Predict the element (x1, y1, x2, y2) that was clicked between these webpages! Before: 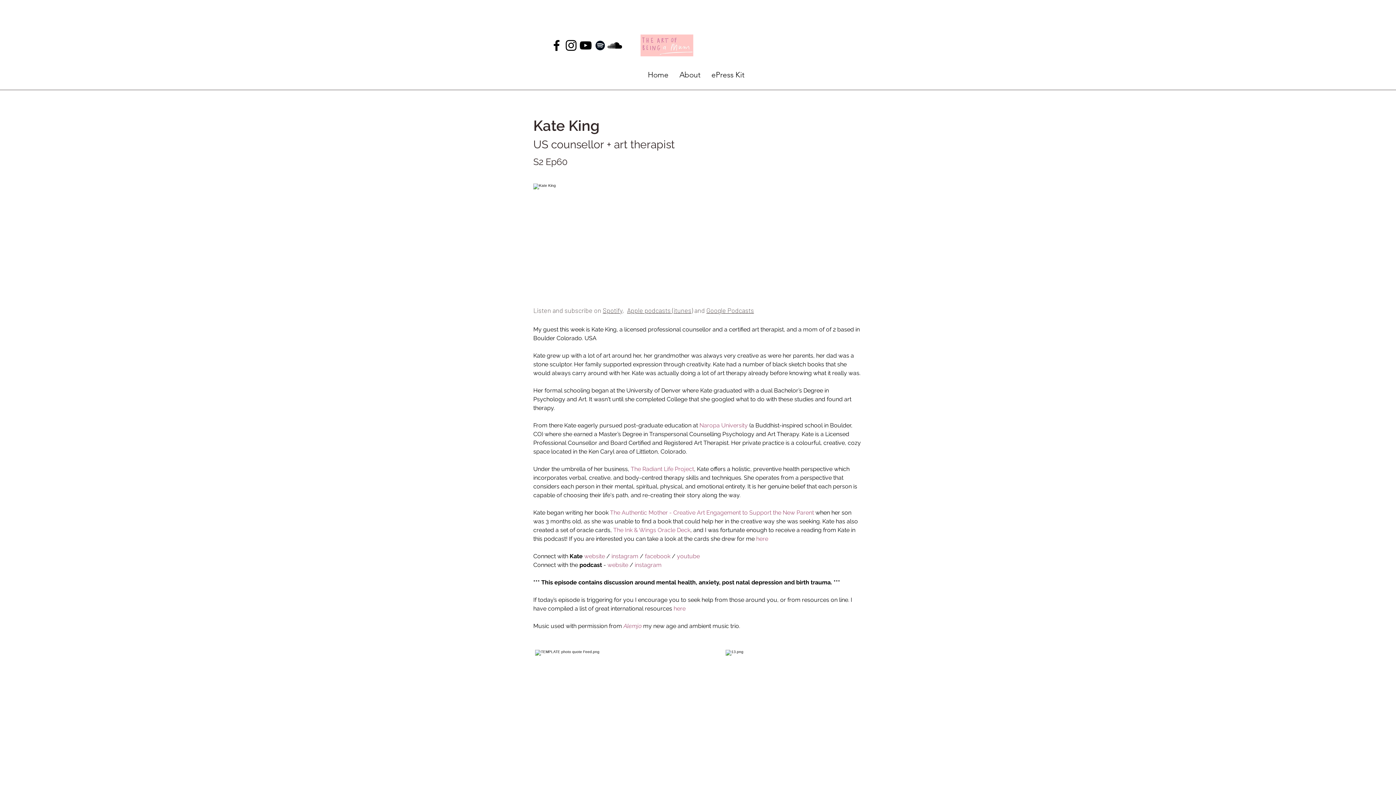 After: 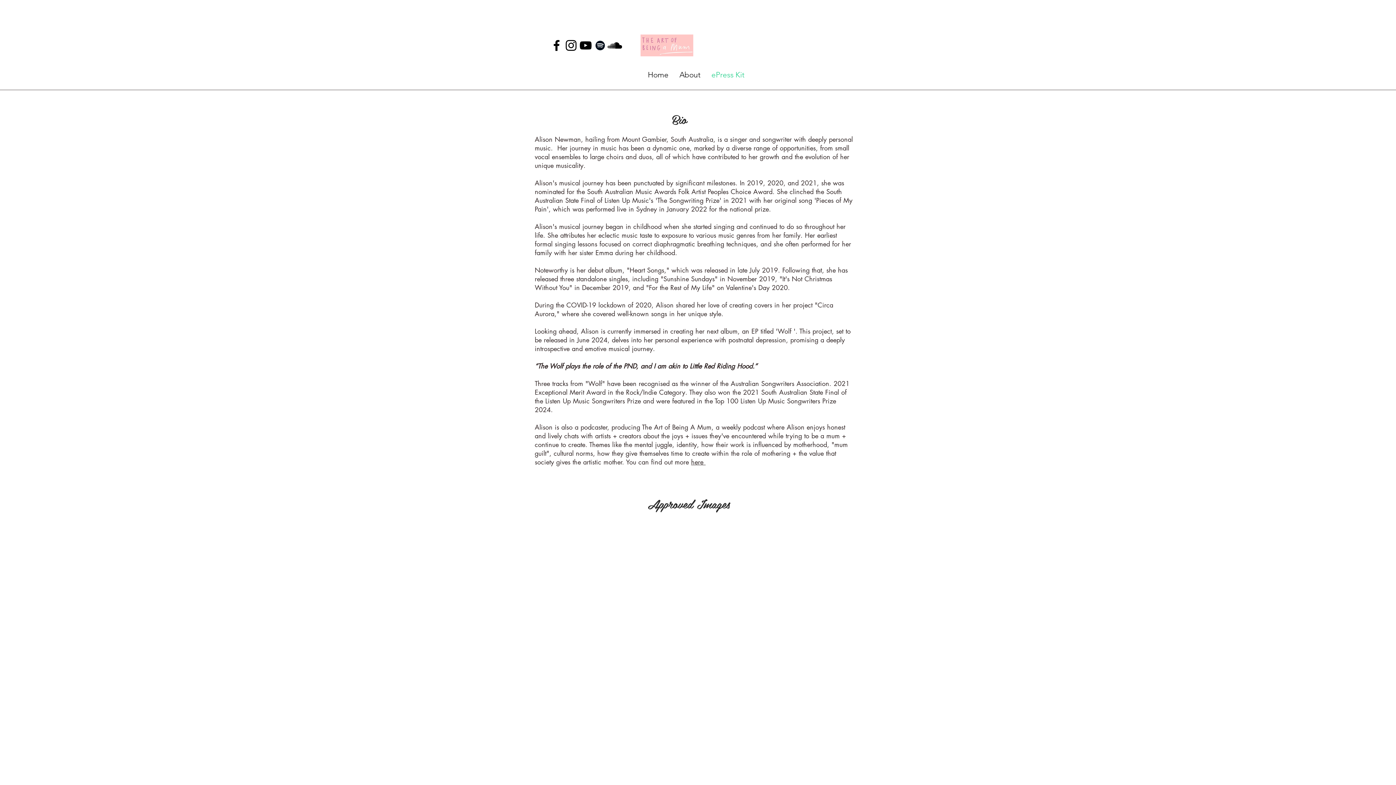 Action: bbox: (706, 69, 750, 80) label: ePress Kit